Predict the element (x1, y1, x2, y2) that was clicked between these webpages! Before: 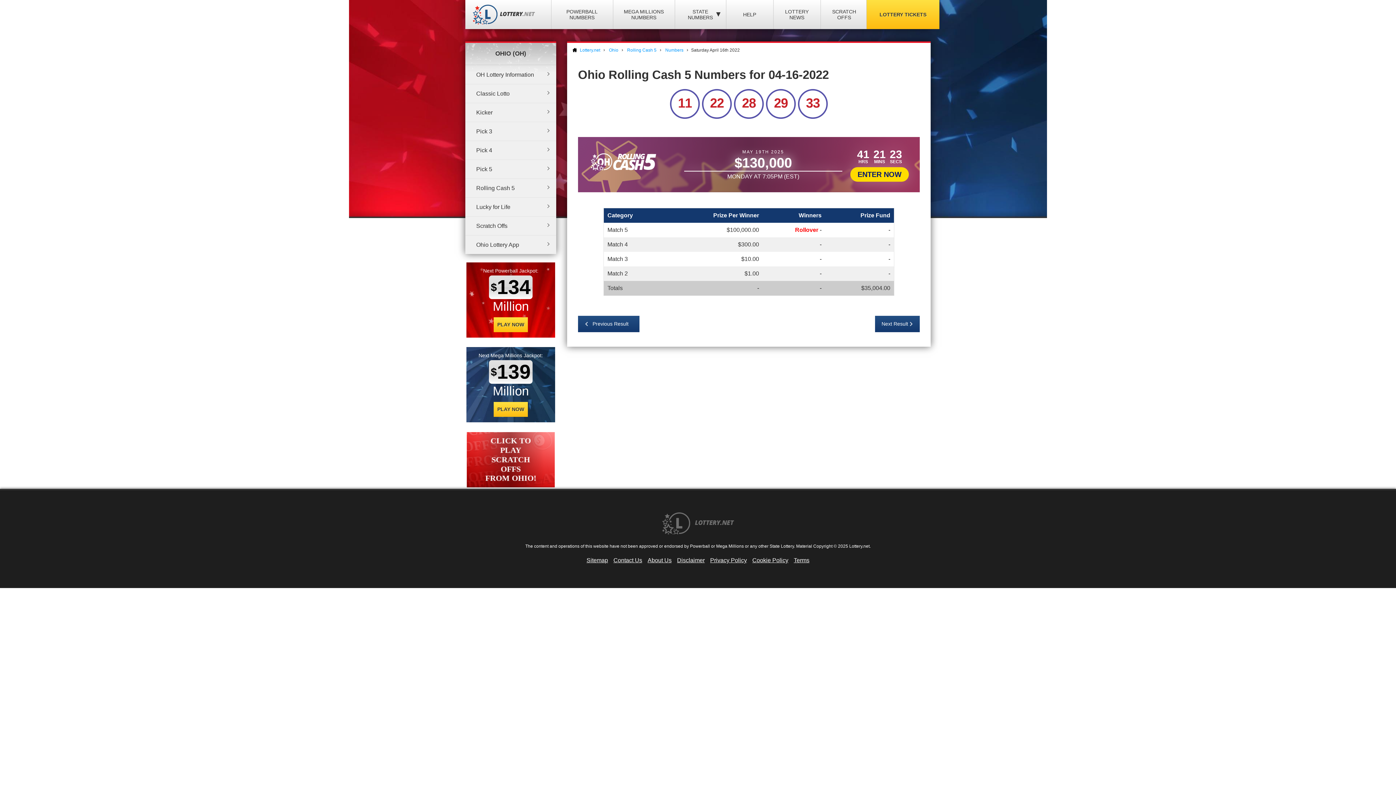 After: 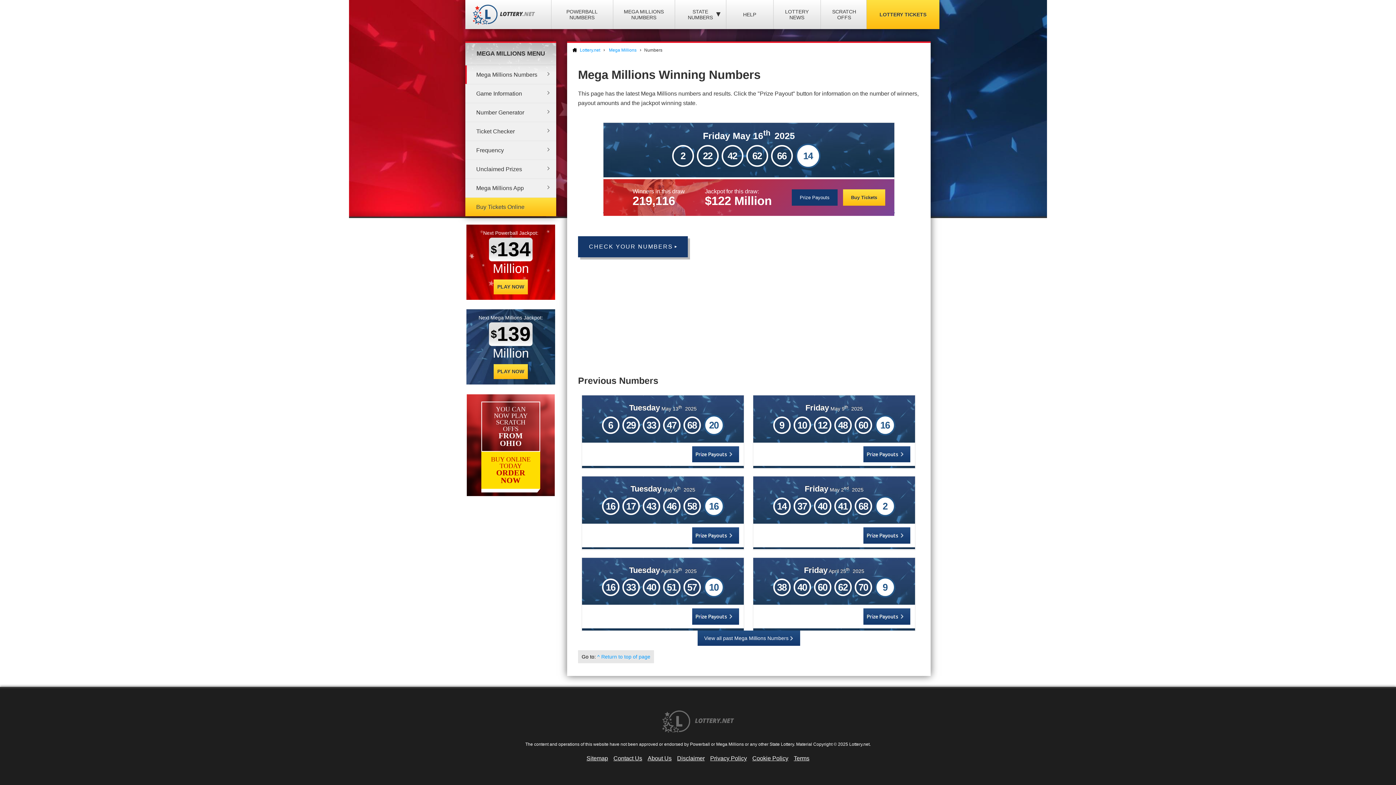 Action: bbox: (613, 0, 674, 29) label: MEGA MILLIONS NUMBERS